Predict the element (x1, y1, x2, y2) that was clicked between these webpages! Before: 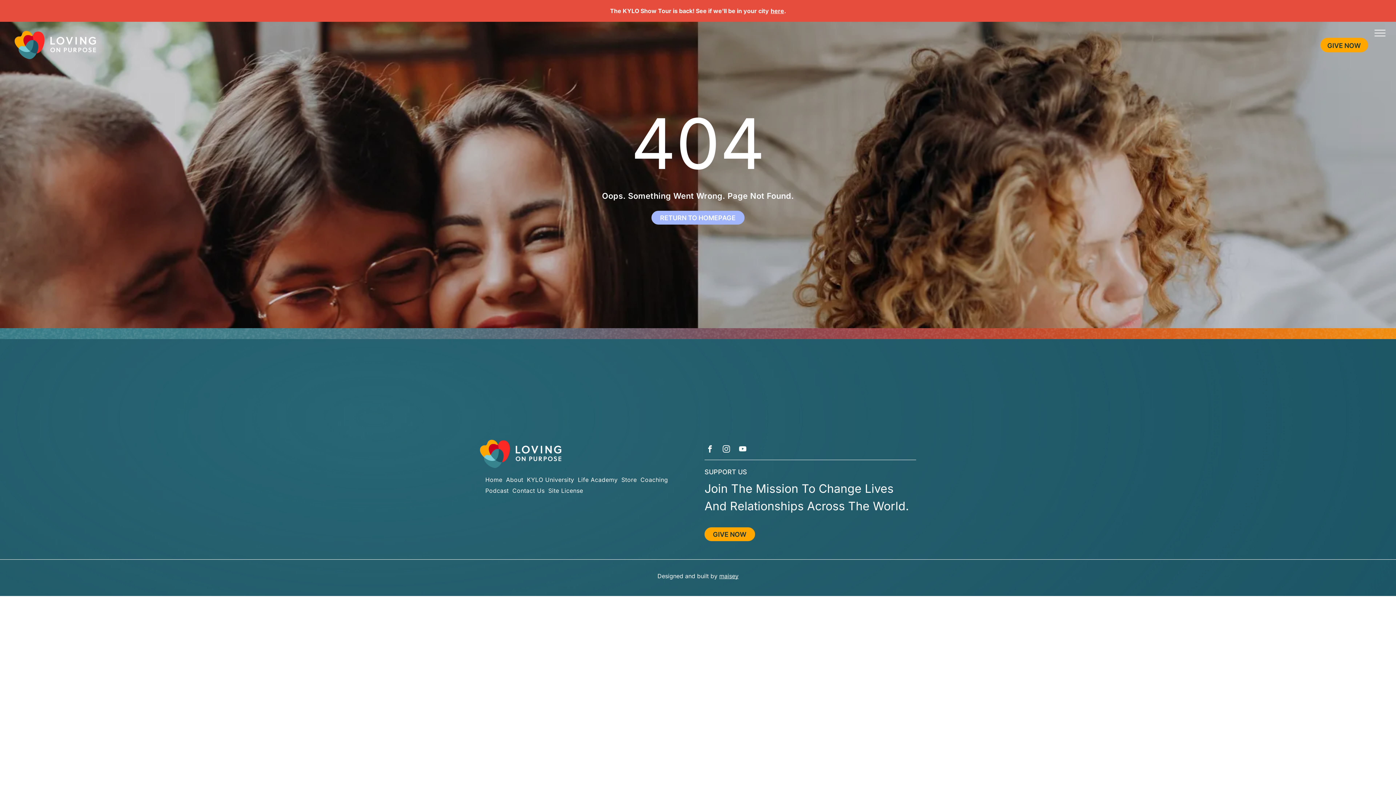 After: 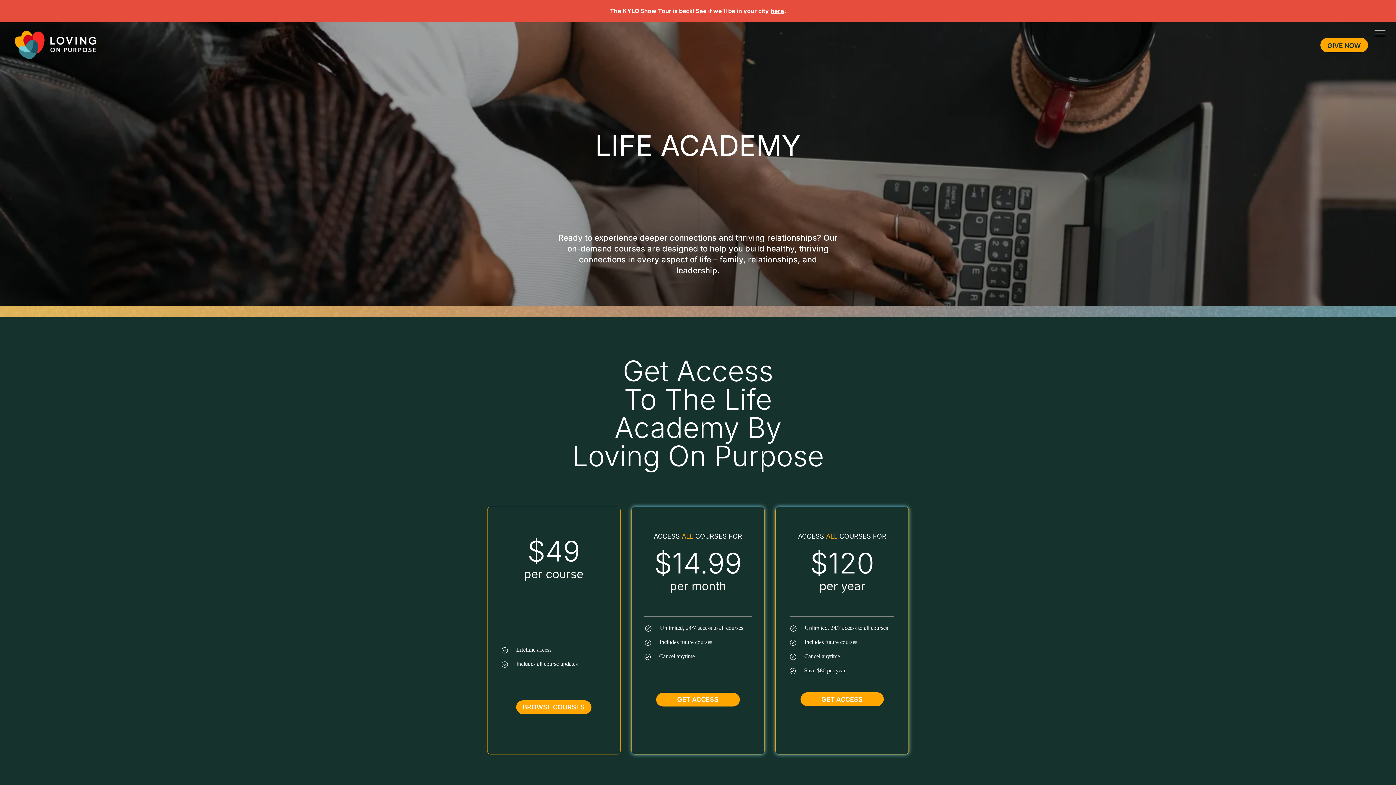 Action: label: Life Academy bbox: (578, 474, 621, 485)